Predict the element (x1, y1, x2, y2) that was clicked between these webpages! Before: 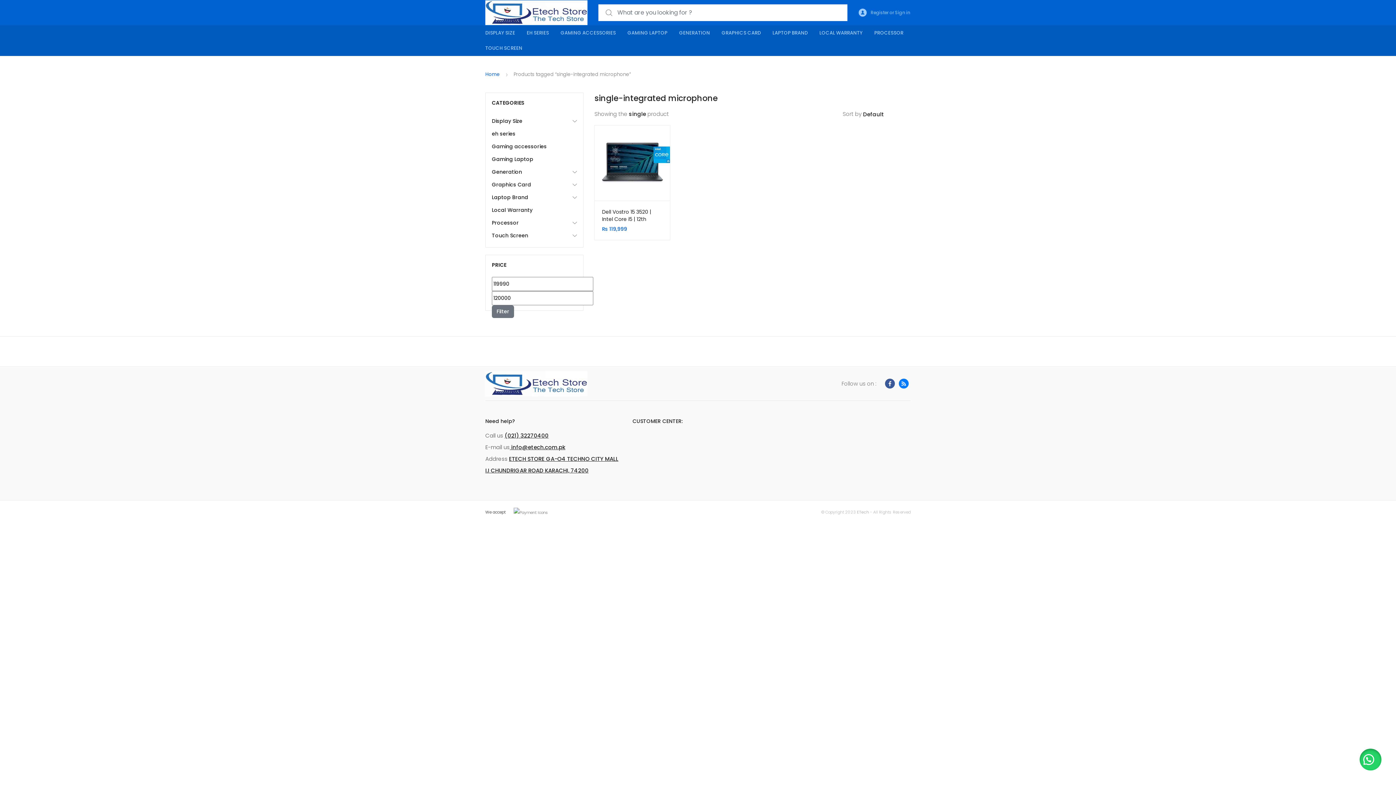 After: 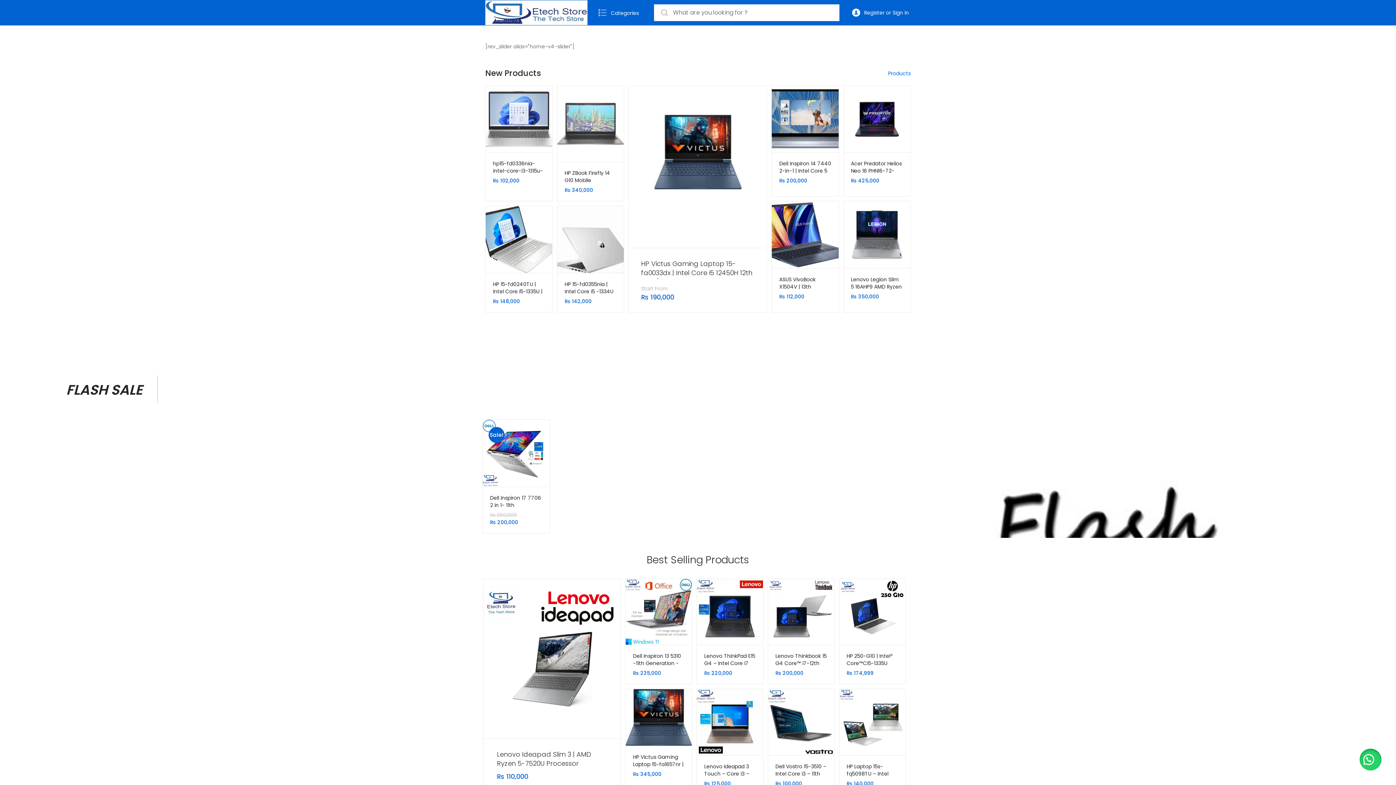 Action: bbox: (485, 8, 587, 15)